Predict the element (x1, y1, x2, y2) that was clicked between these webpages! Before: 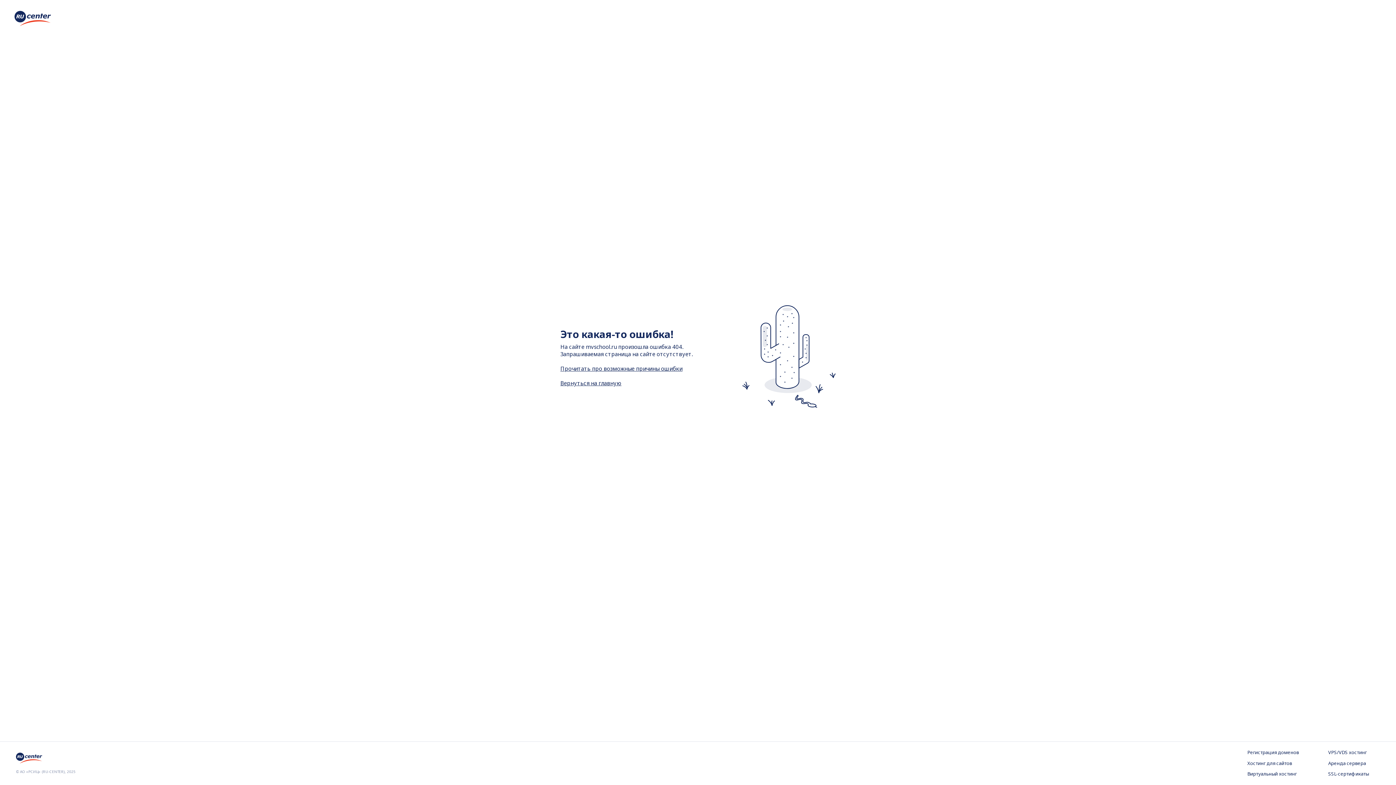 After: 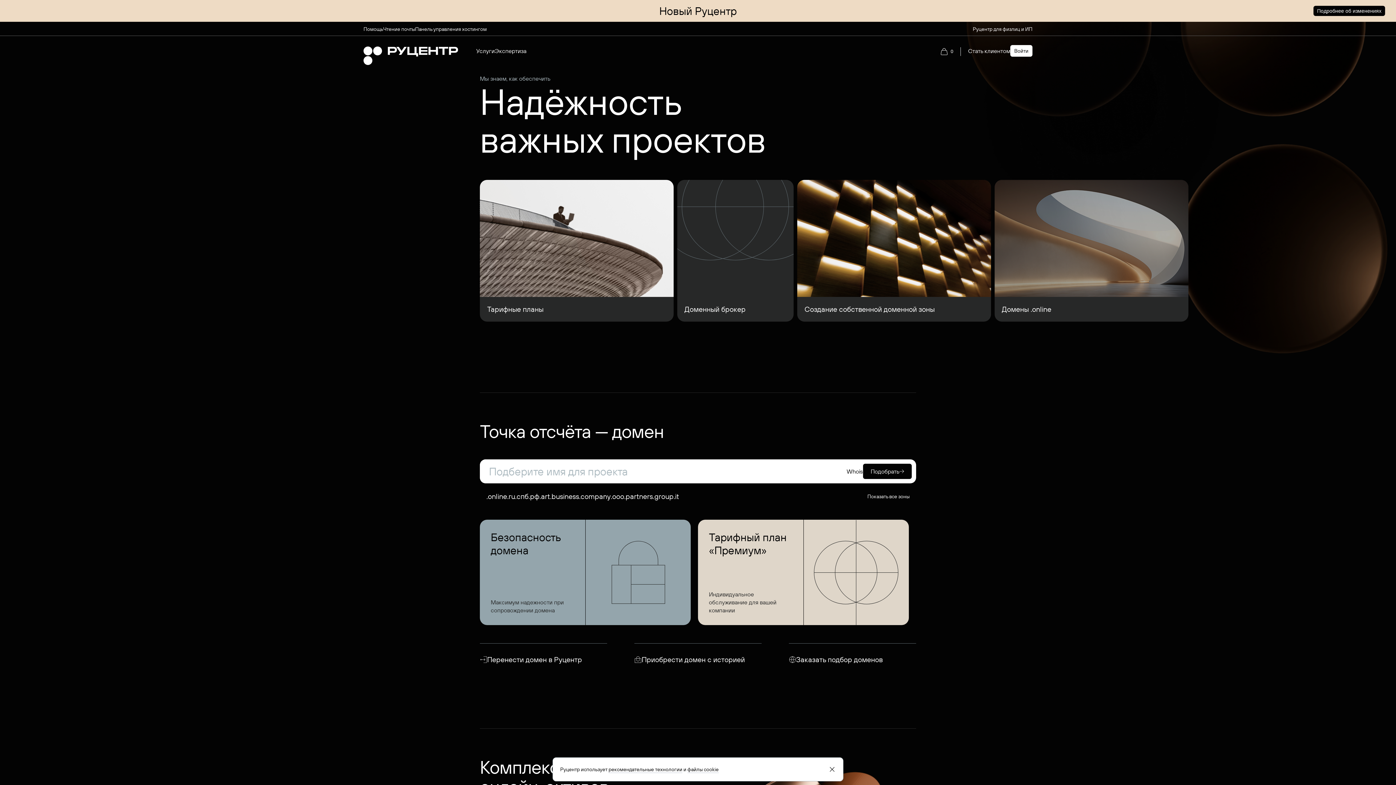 Action: bbox: (16, 757, 44, 765)